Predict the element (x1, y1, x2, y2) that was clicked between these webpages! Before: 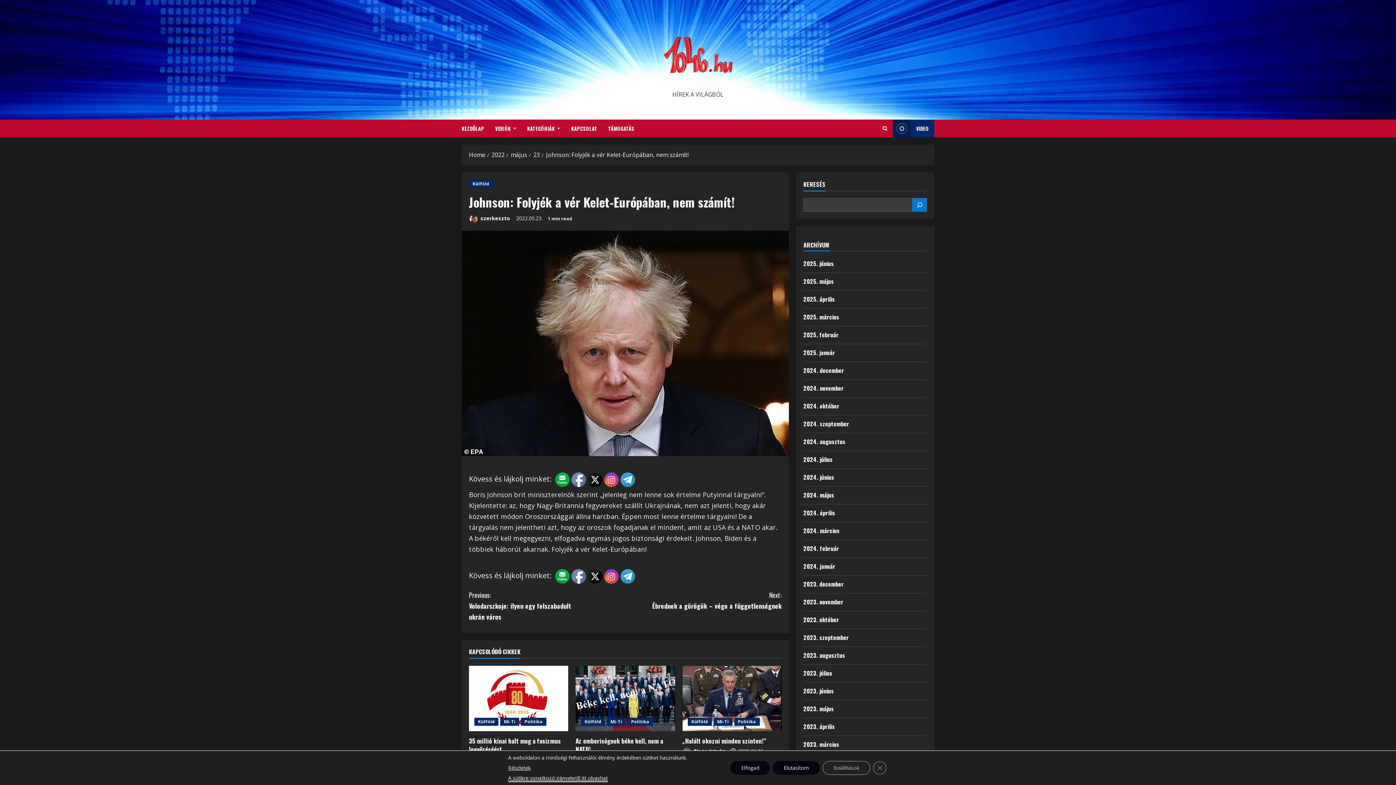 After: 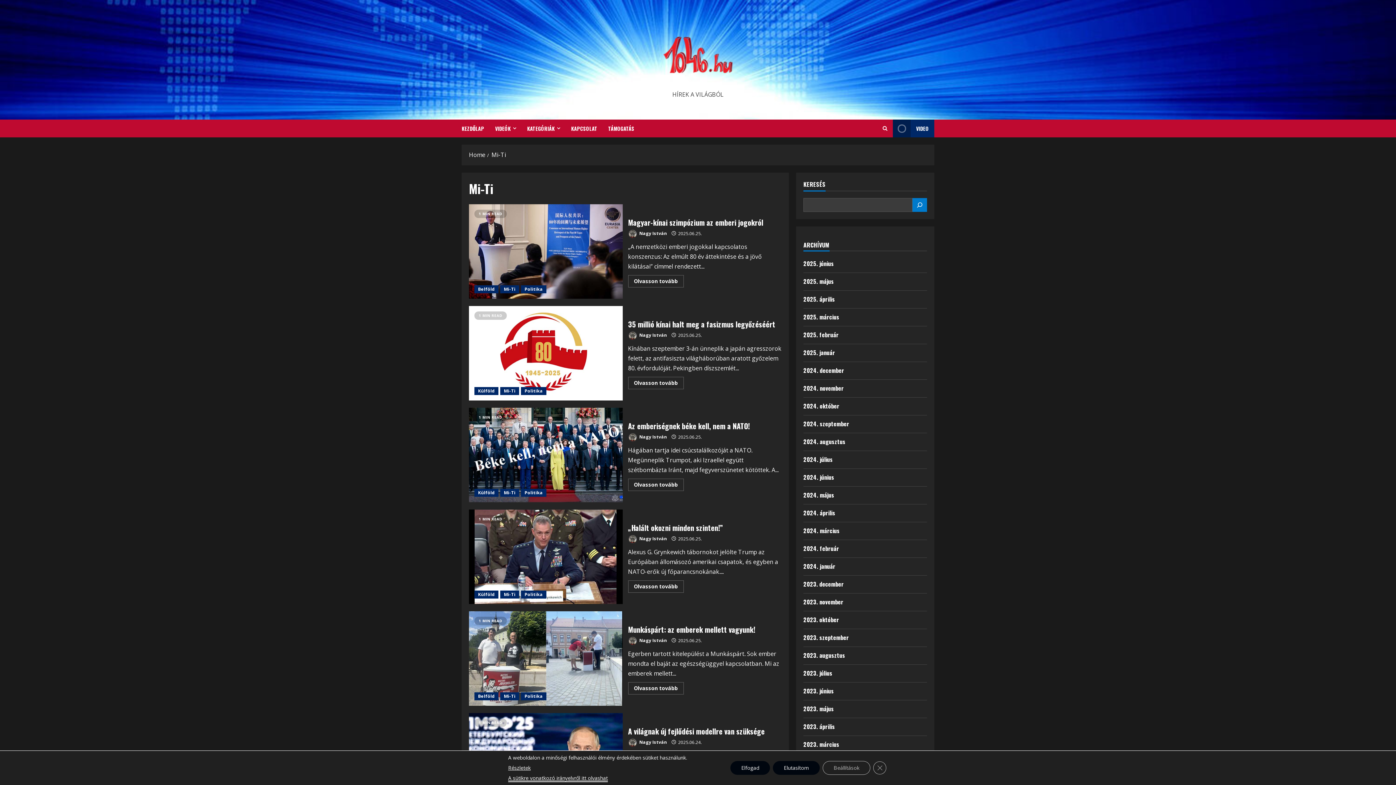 Action: bbox: (607, 718, 625, 726) label: Mi-Ti